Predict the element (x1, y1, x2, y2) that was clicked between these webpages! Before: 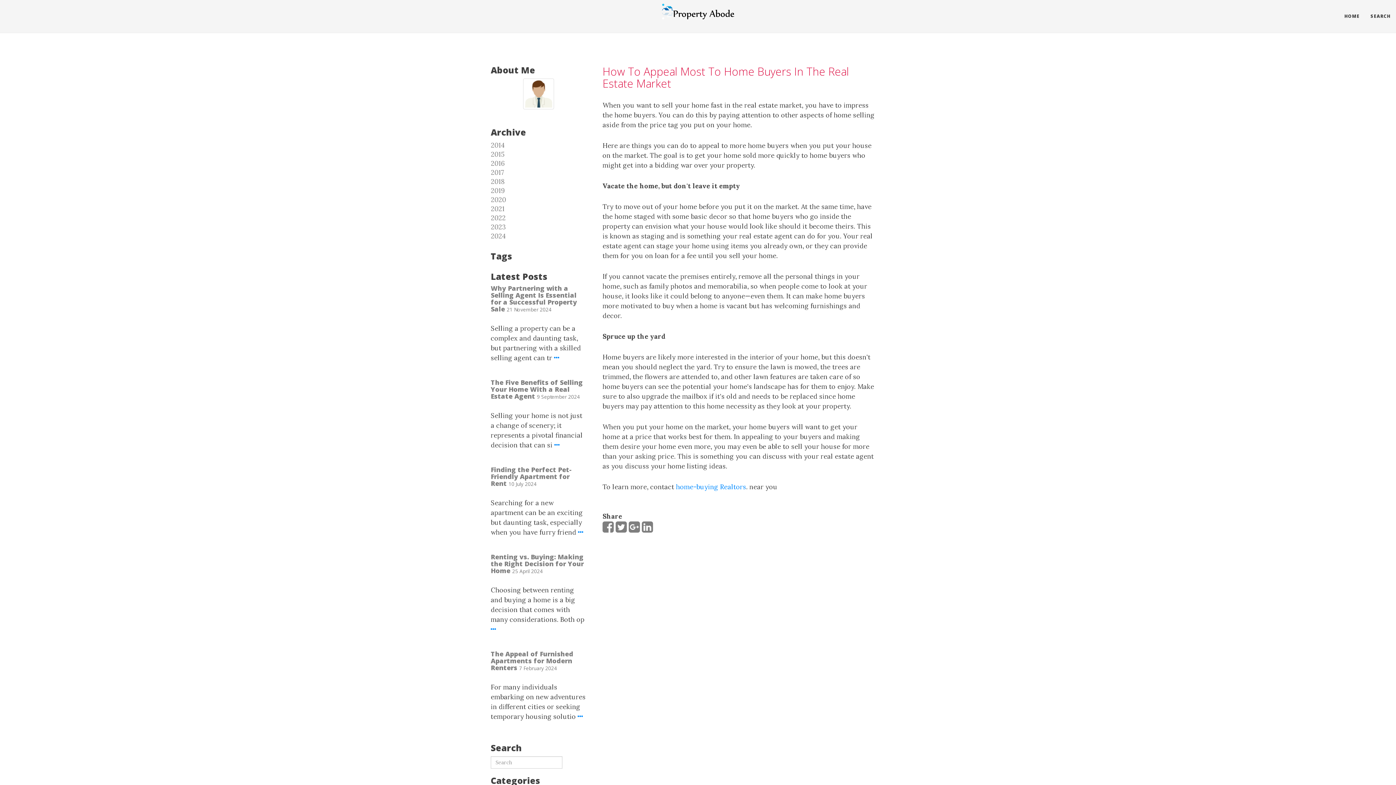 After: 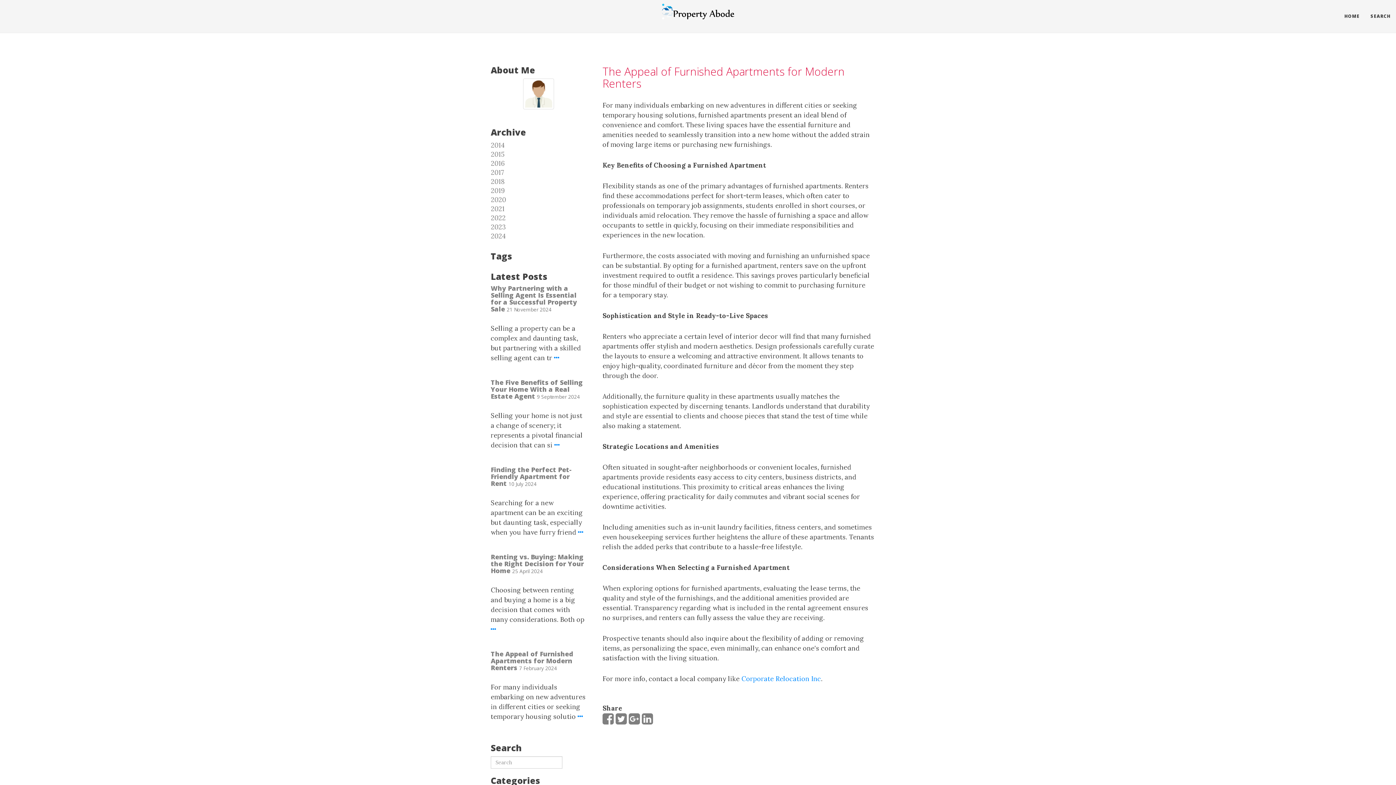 Action: label: The Appeal of Furnished Apartments for Modern Renters bbox: (490, 649, 573, 672)